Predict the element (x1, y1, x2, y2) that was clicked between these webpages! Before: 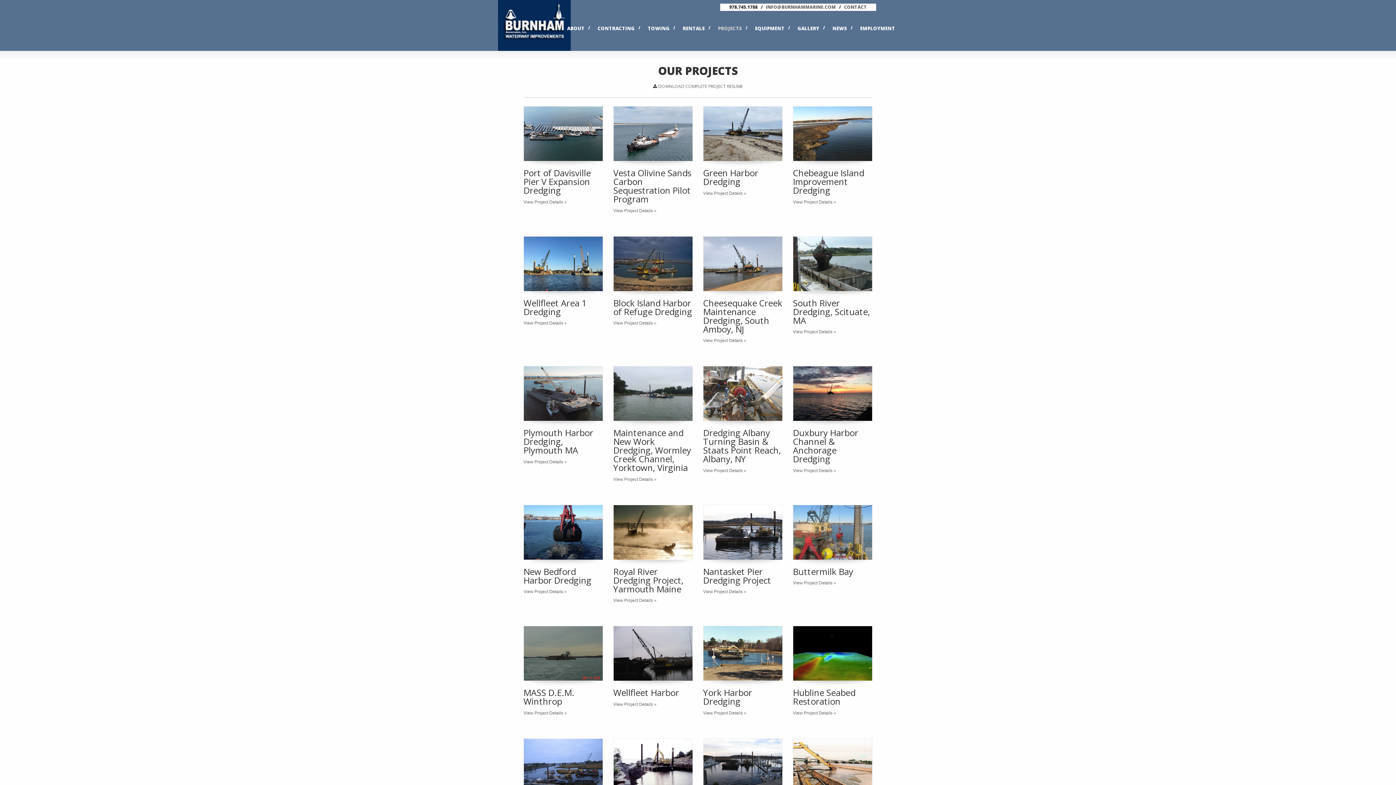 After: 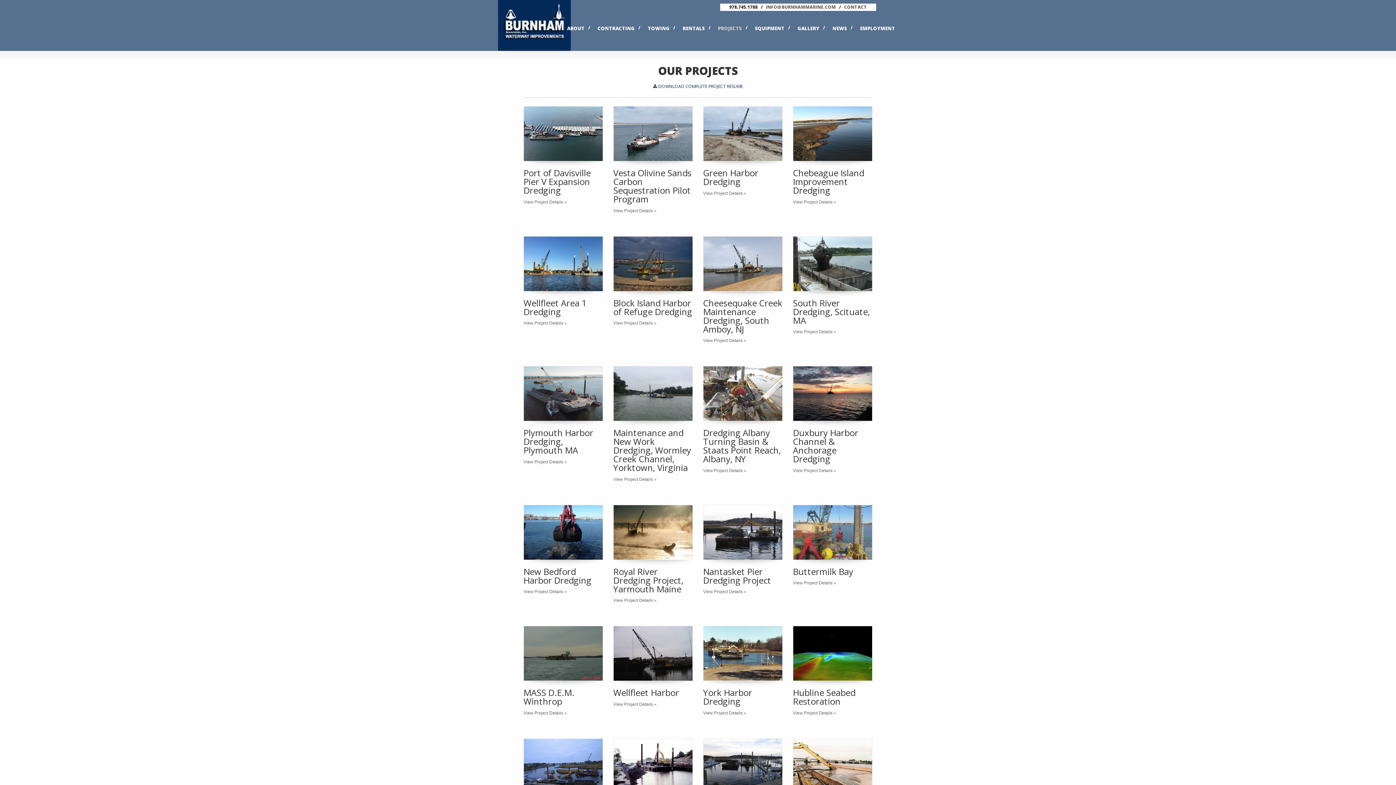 Action: bbox: (653, 83, 743, 89) label:  DOWNLOAD COMPLETE PROJECT RESUME